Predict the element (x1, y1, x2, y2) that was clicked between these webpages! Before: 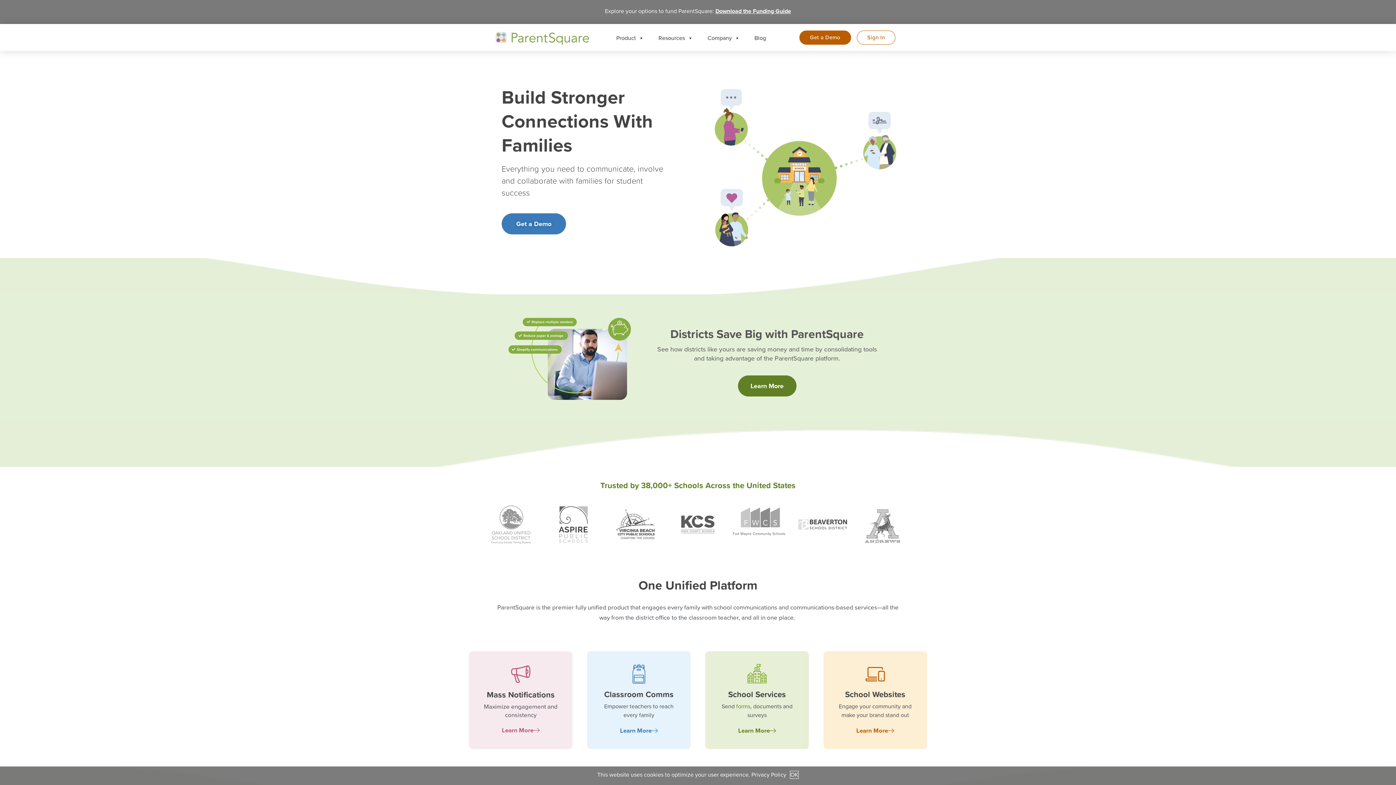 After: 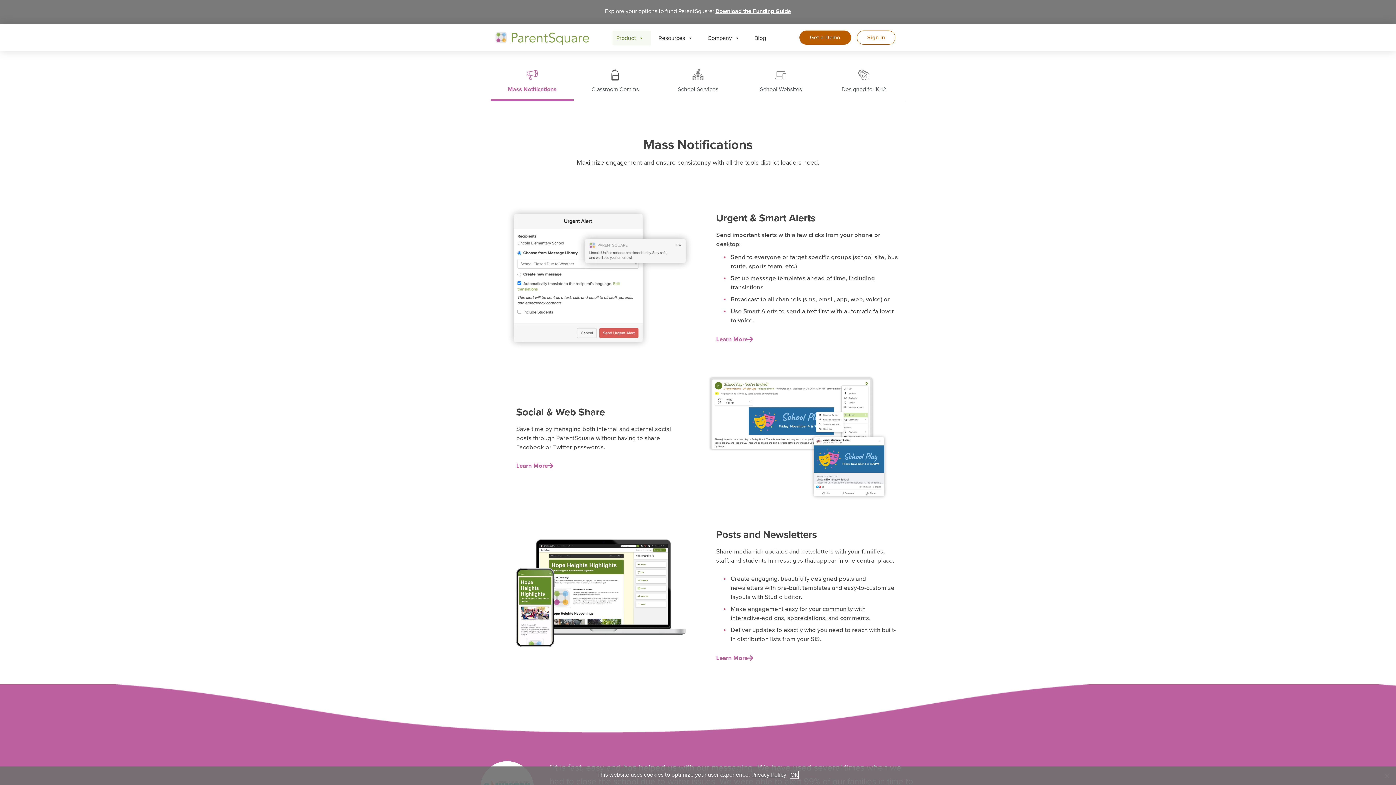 Action: label: Mass Notifications bbox: (486, 689, 554, 701)